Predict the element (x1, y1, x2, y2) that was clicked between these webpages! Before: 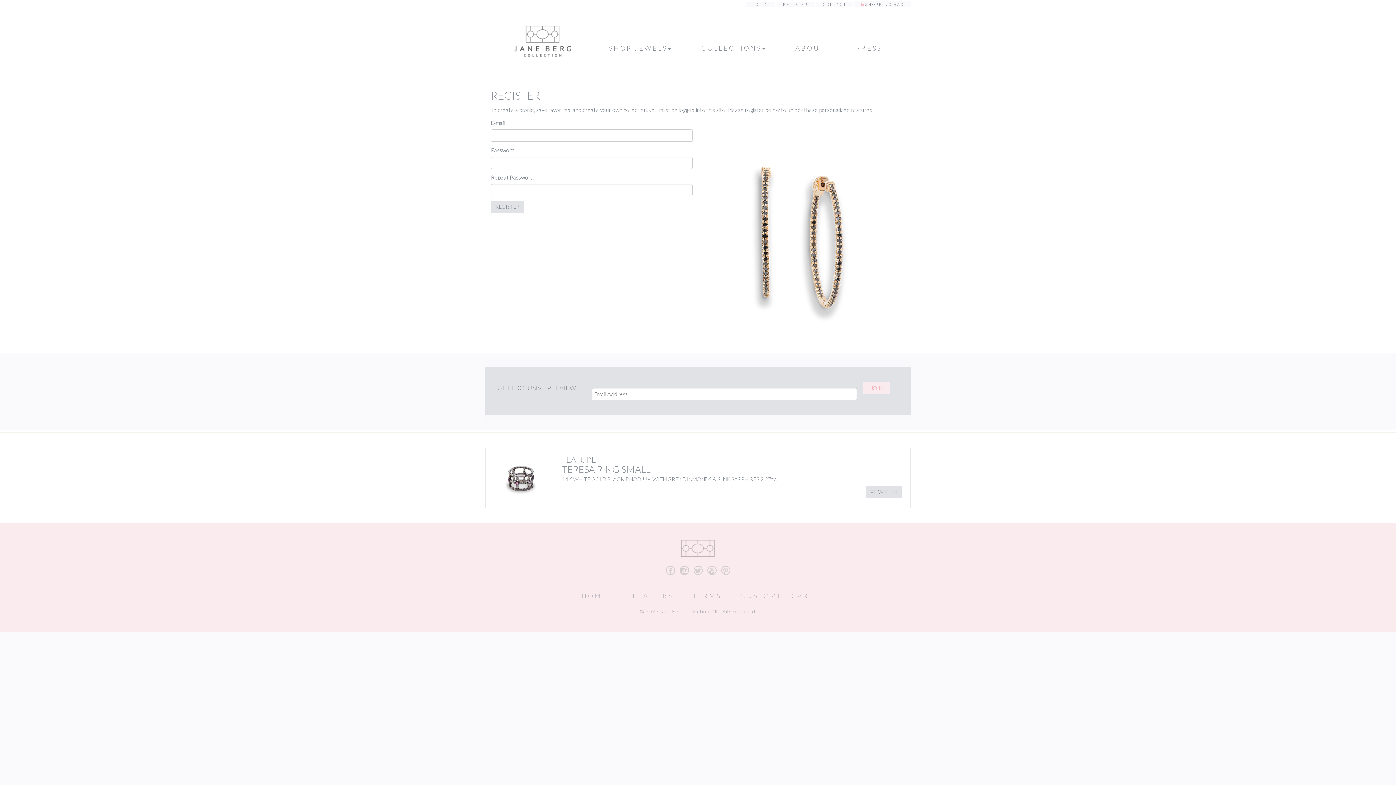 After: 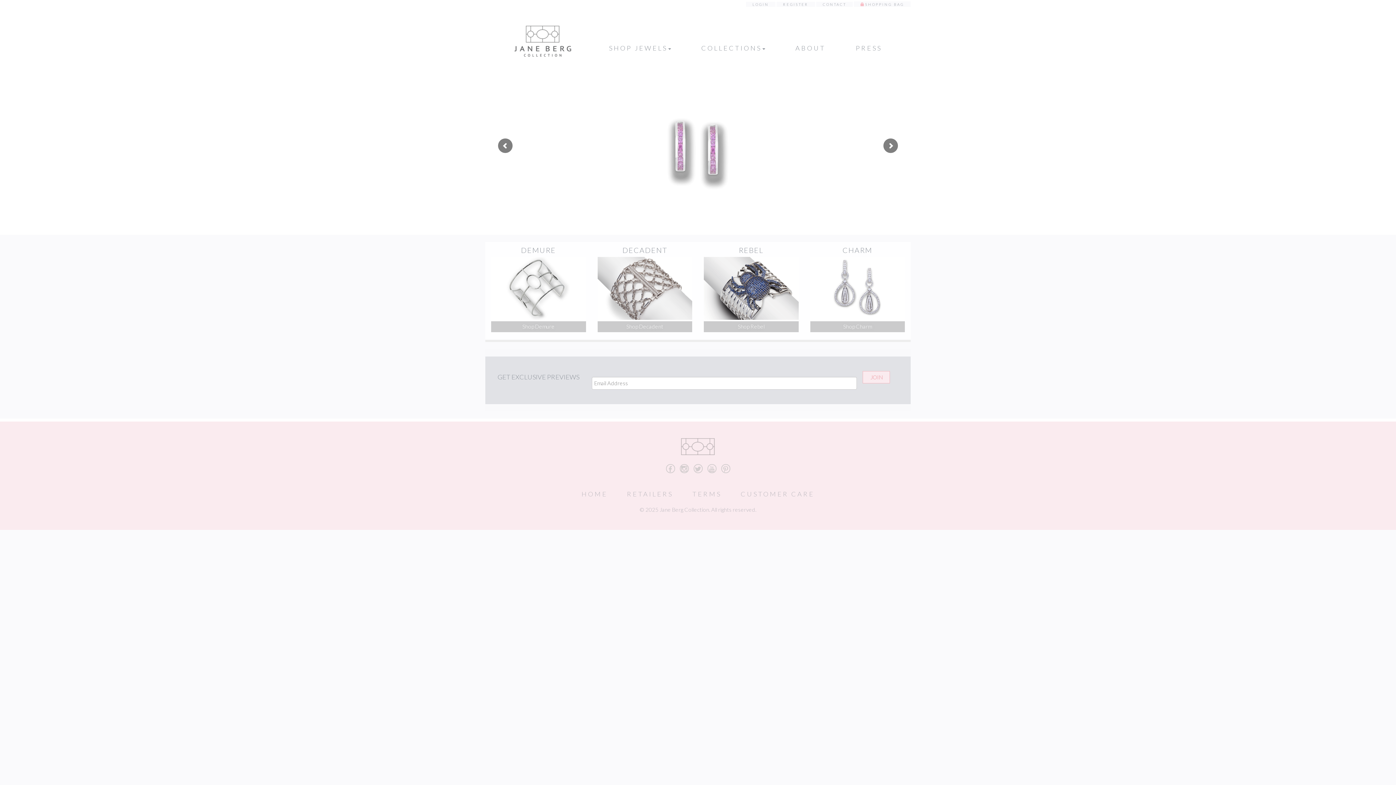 Action: bbox: (681, 544, 715, 551)